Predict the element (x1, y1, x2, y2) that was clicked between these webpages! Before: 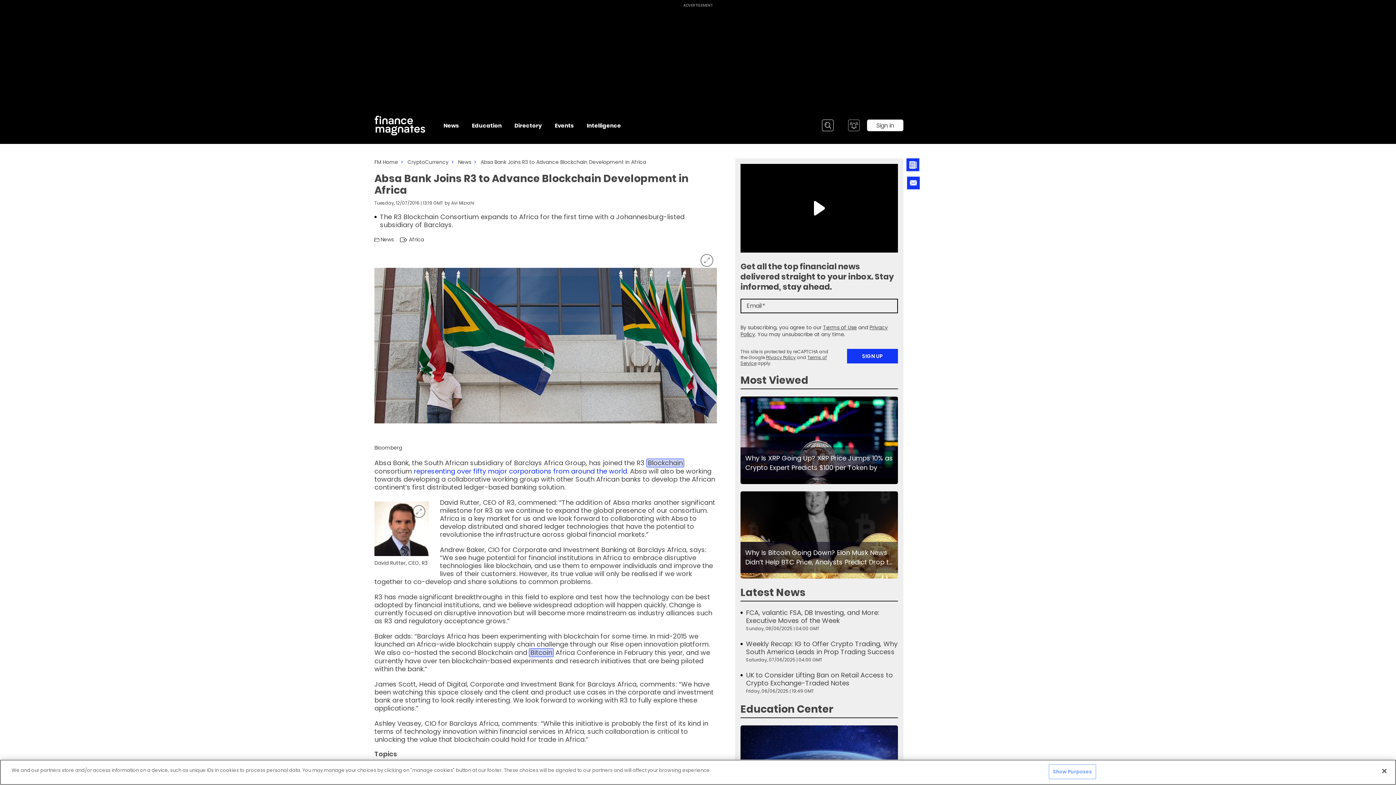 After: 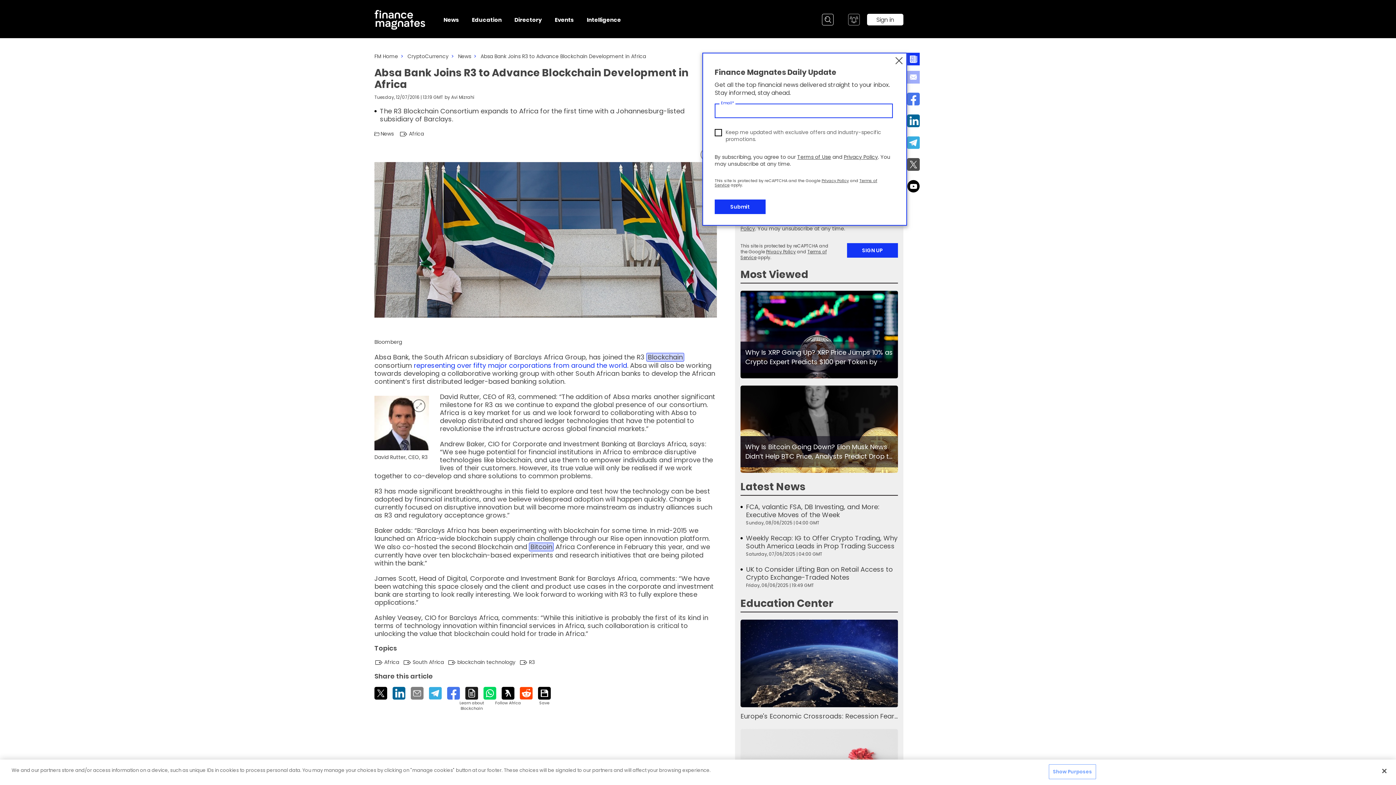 Action: label: Newsletter bbox: (907, 158, 920, 171)